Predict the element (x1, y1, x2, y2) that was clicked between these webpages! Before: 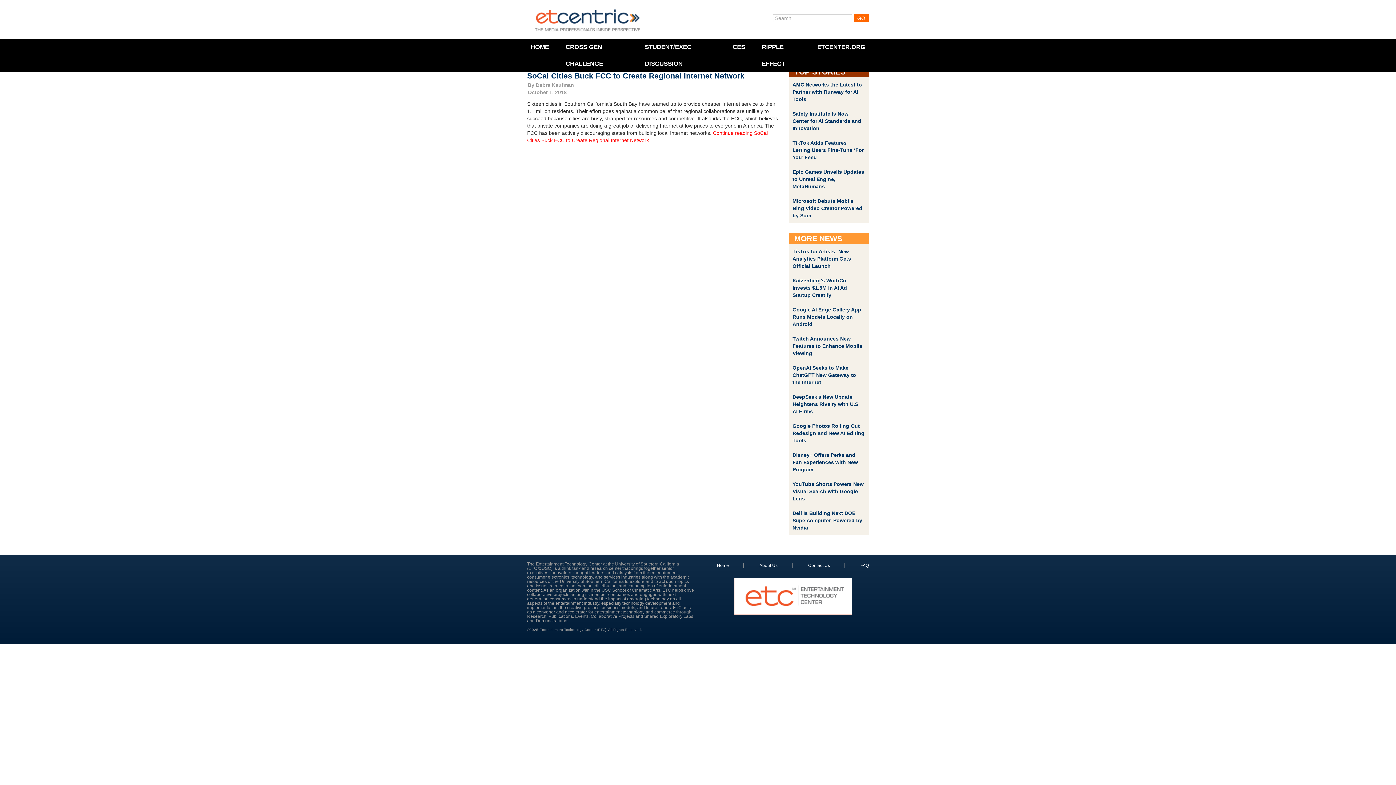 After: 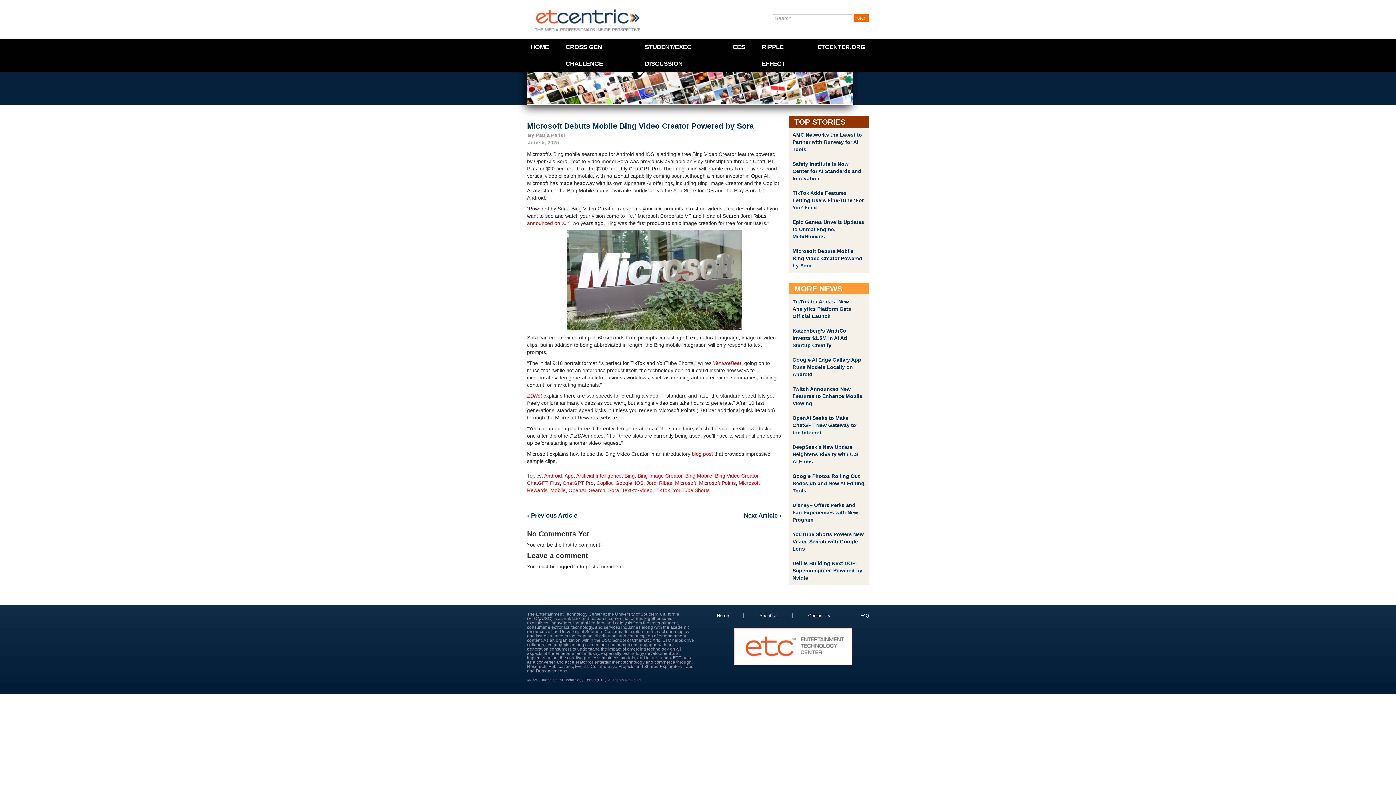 Action: label: Microsoft Debuts Mobile Bing Video Creator Powered by Sora bbox: (792, 198, 862, 218)